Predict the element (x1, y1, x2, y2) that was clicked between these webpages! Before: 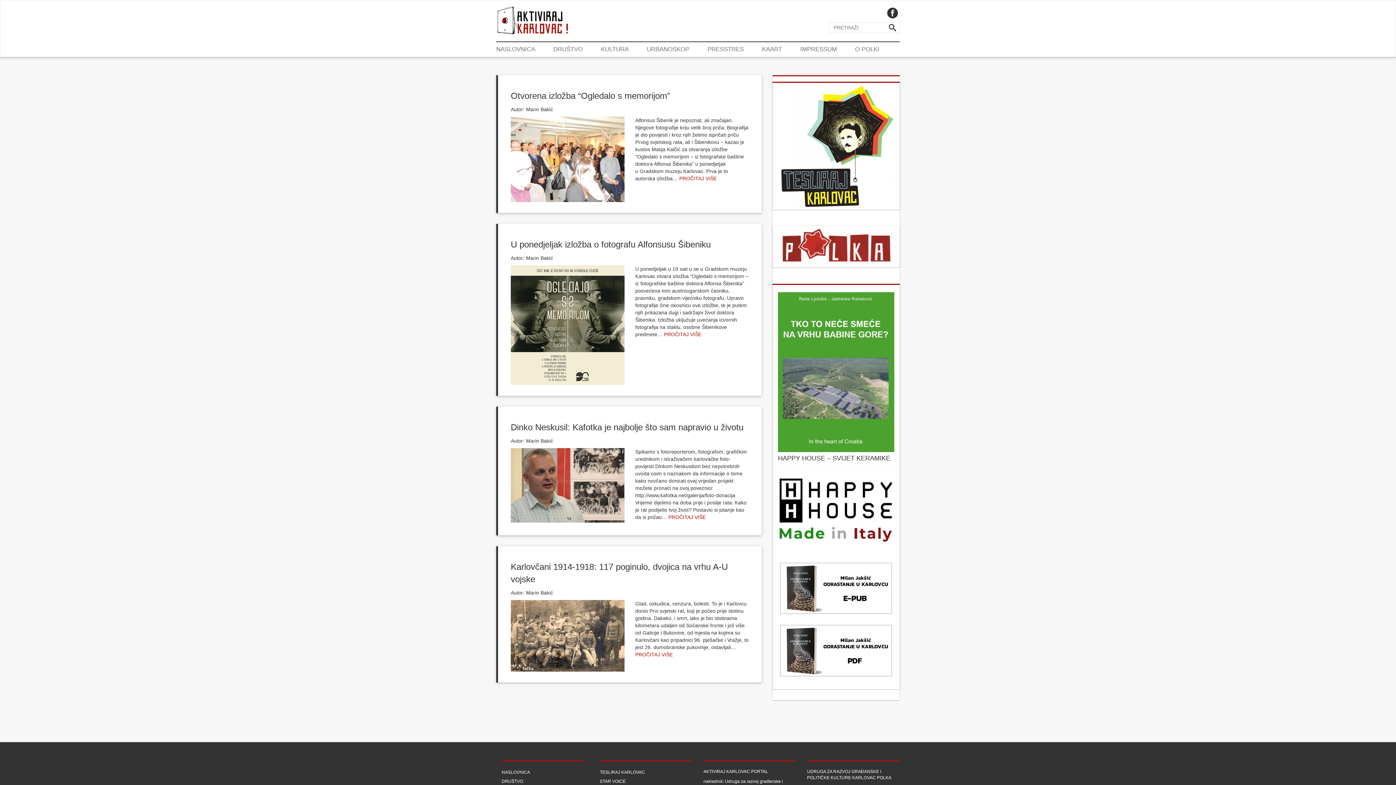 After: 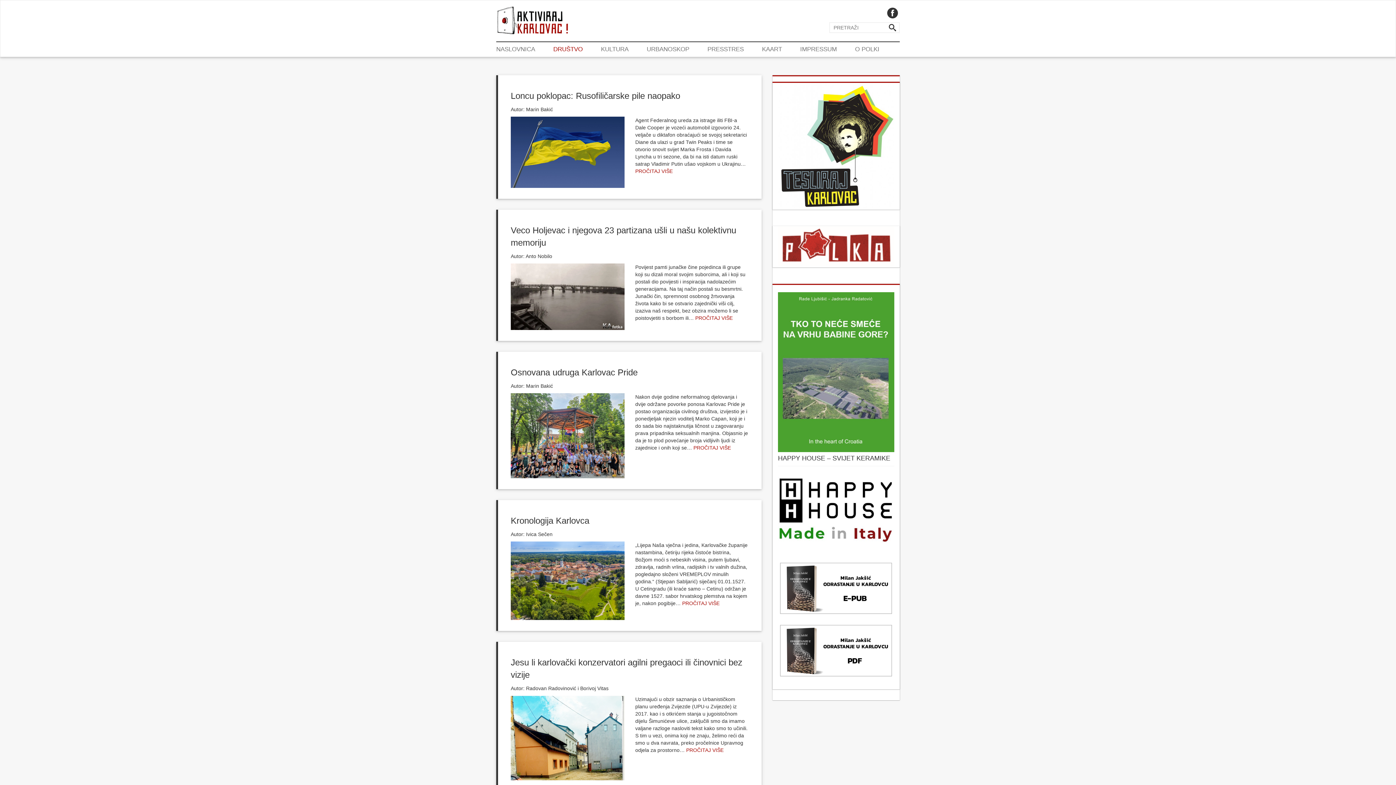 Action: label: DRUŠTVO bbox: (501, 778, 583, 787)